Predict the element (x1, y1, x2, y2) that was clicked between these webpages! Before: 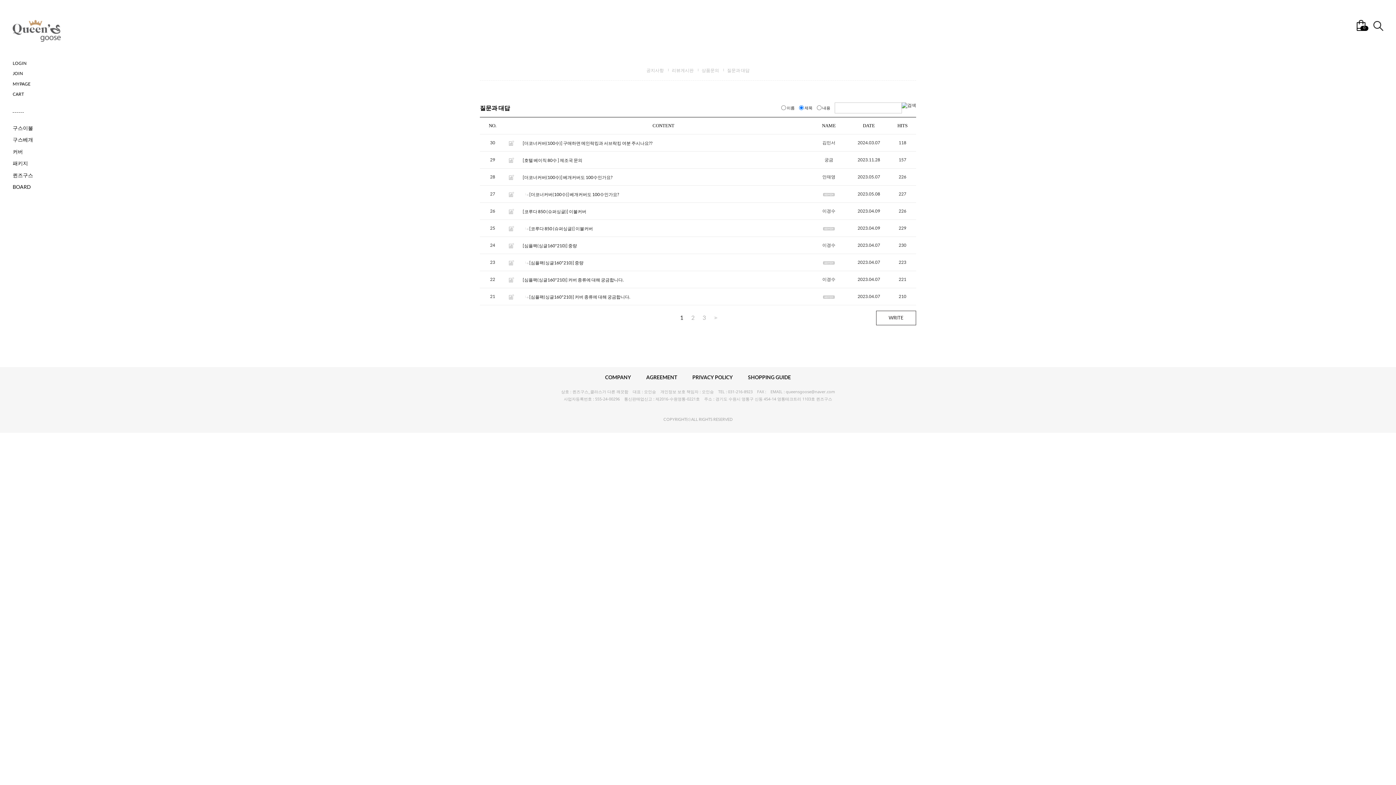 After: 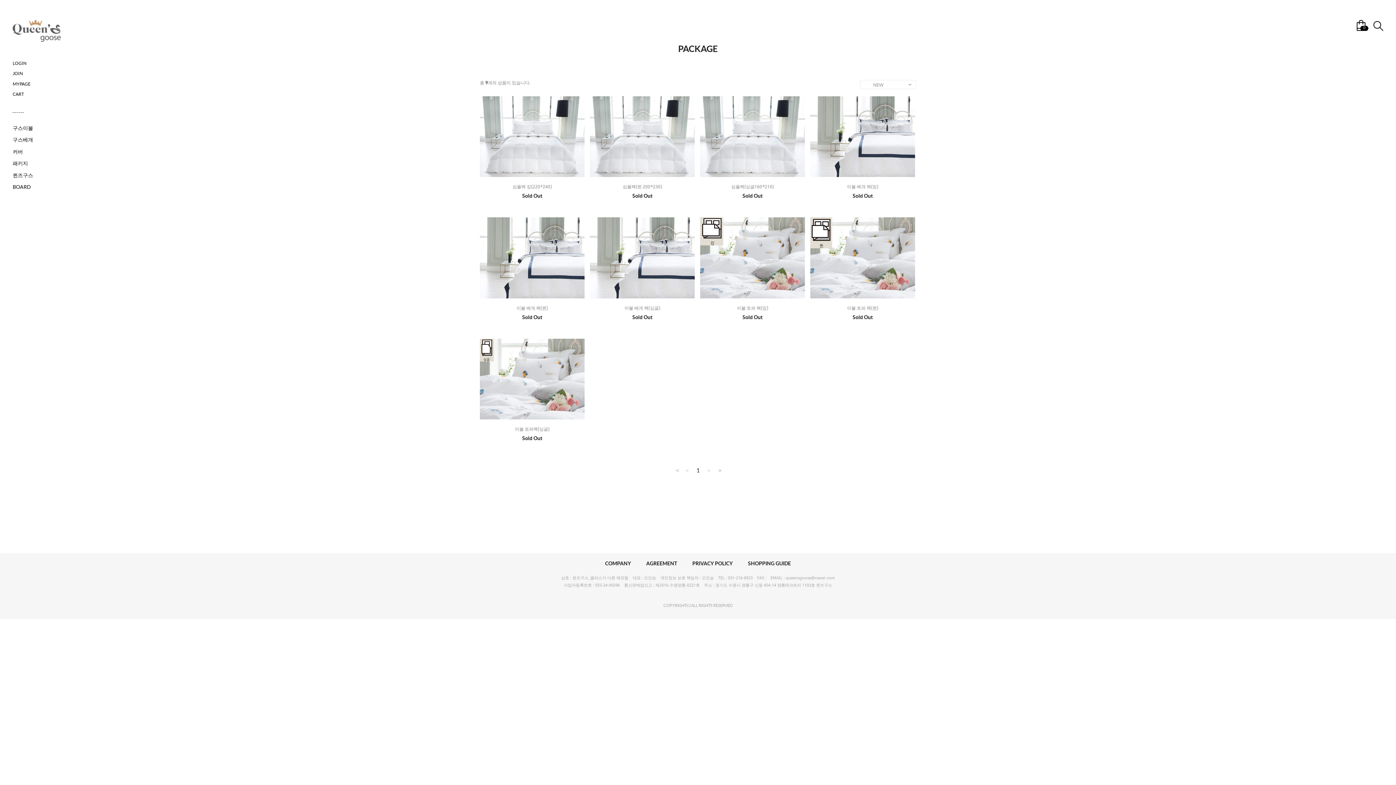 Action: bbox: (12, 160, 28, 166) label: 패키지